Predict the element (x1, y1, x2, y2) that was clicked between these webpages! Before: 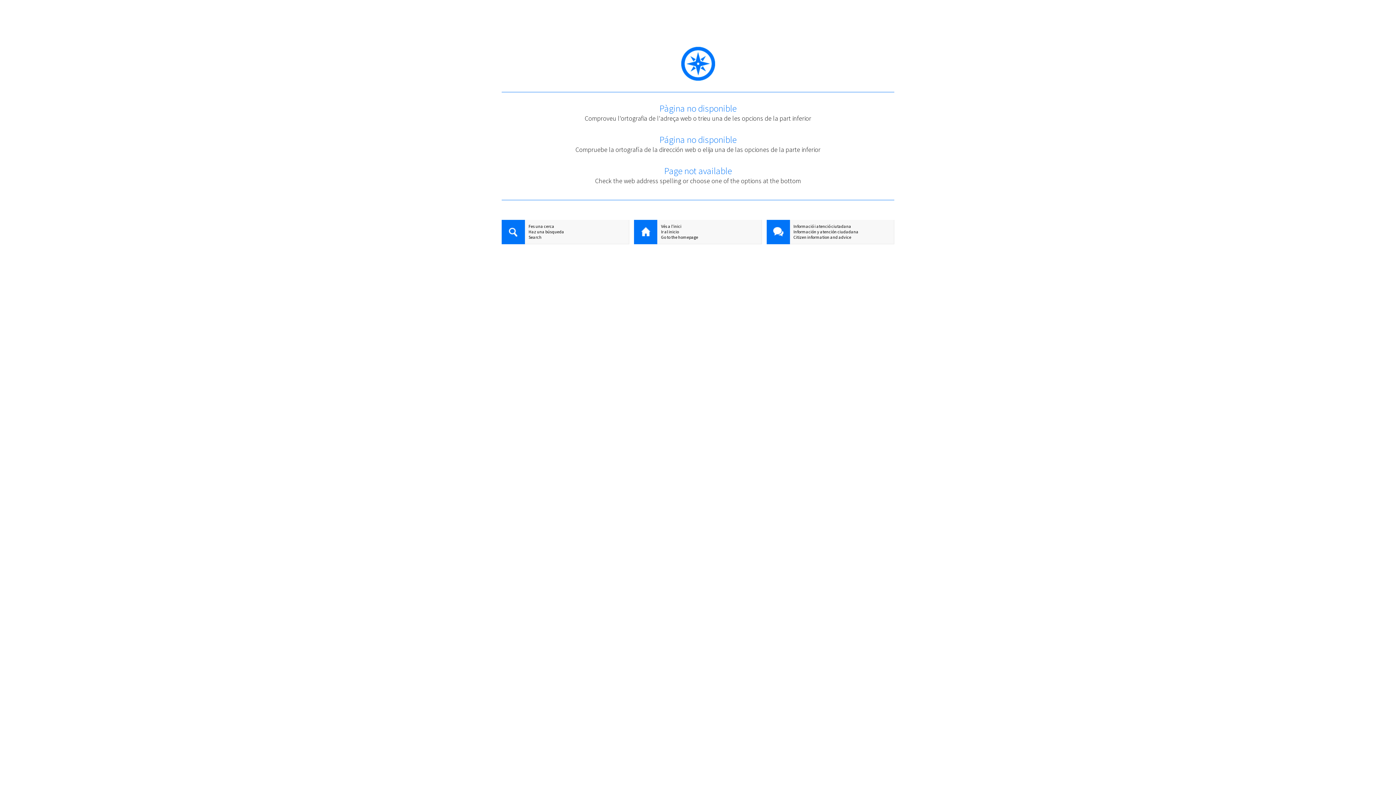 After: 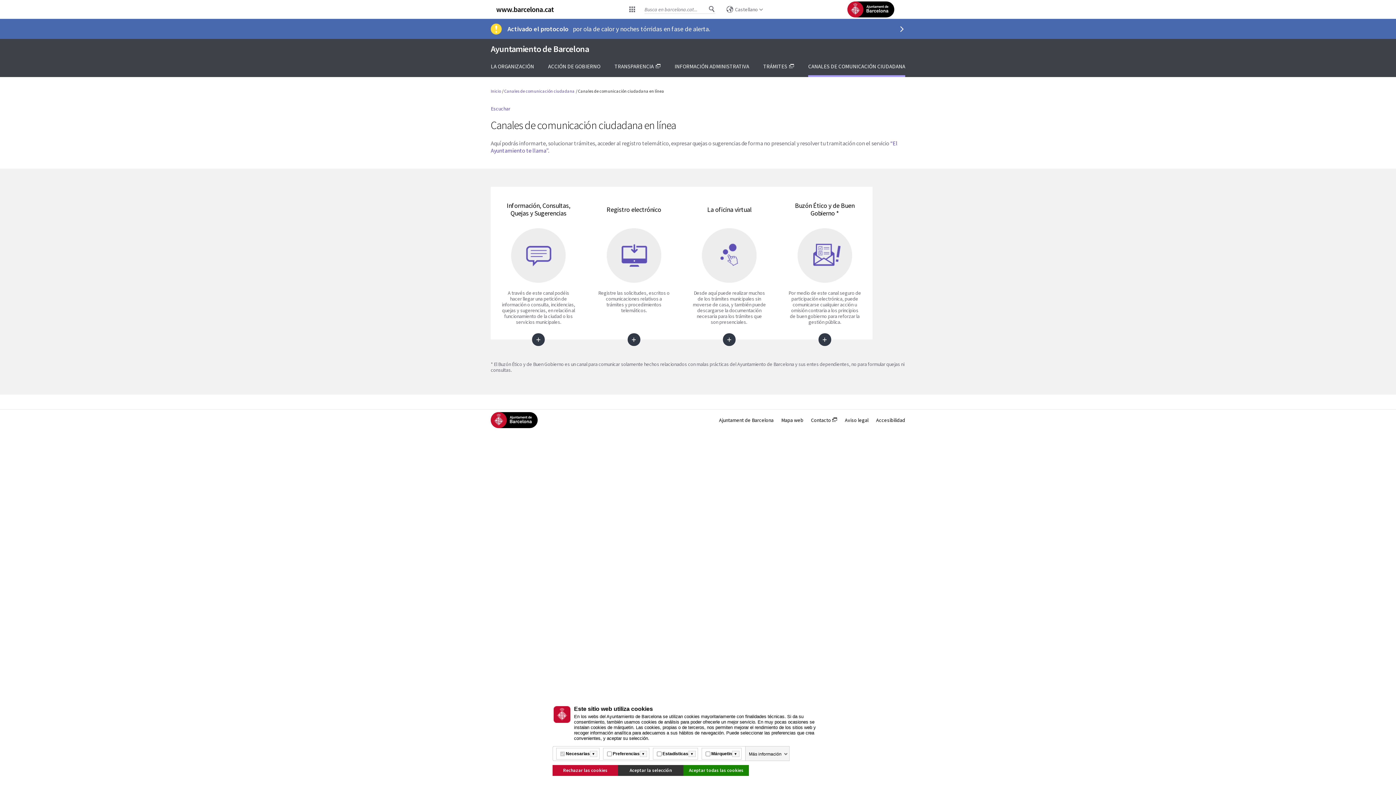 Action: bbox: (766, 229, 894, 234) label: Información y atención ciudadana